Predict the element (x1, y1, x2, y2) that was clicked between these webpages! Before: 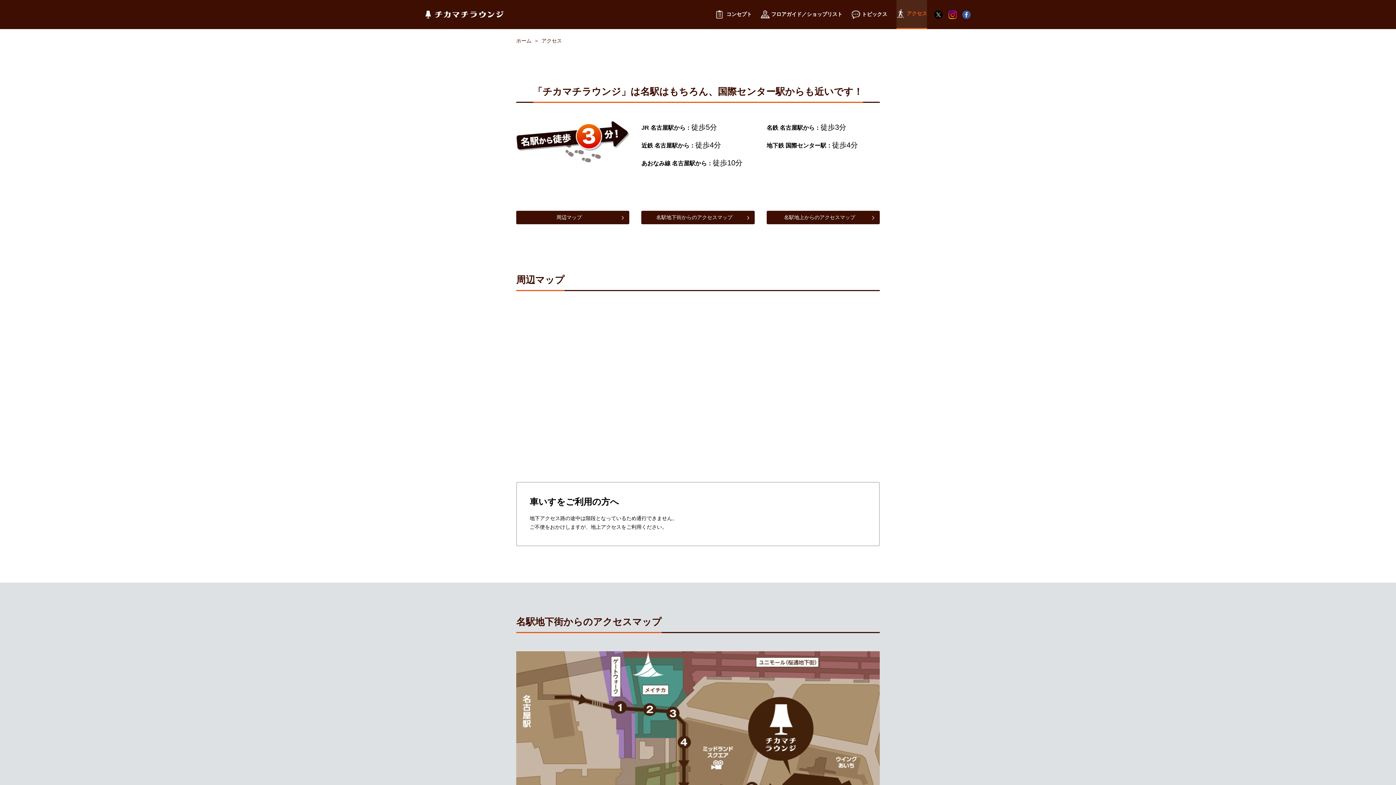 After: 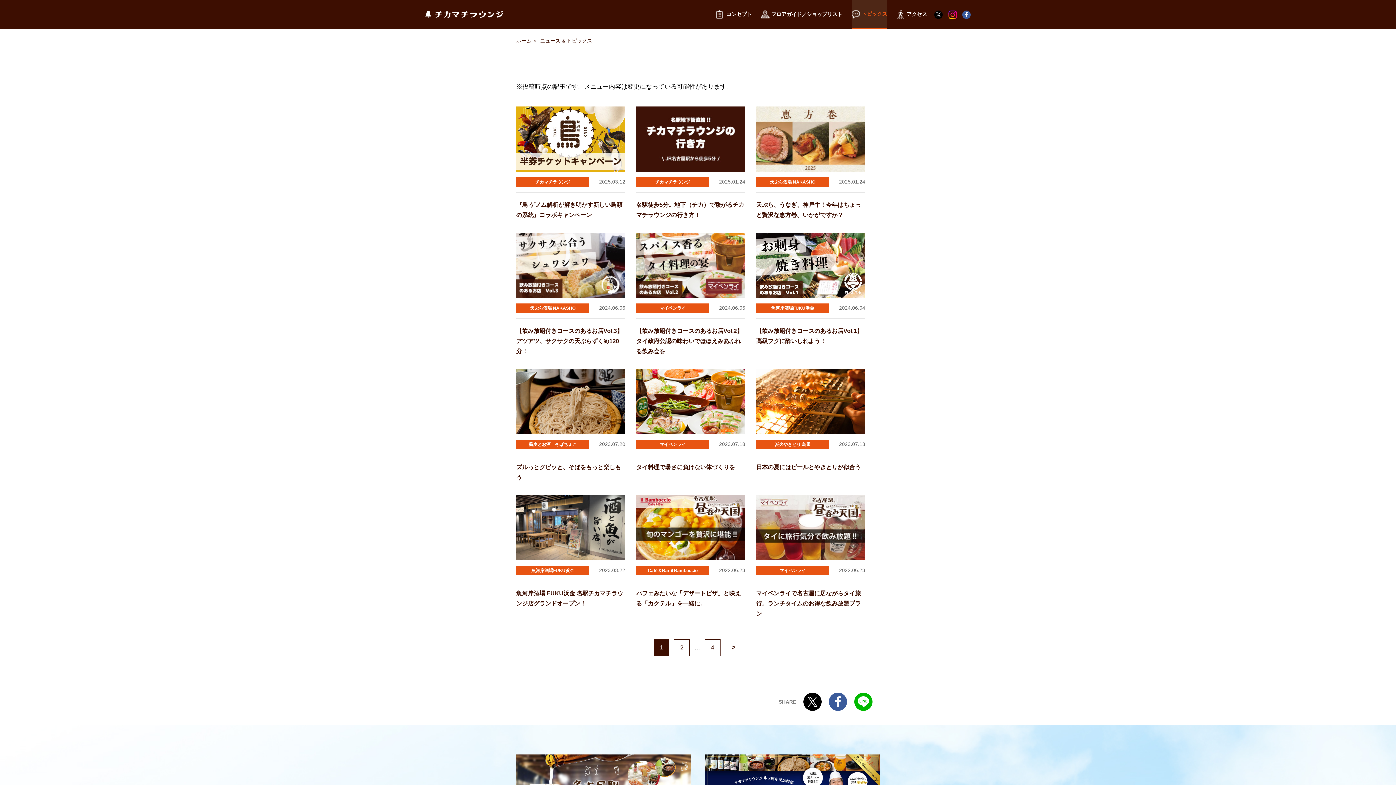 Action: bbox: (851, 0, 887, 29) label: トピックス